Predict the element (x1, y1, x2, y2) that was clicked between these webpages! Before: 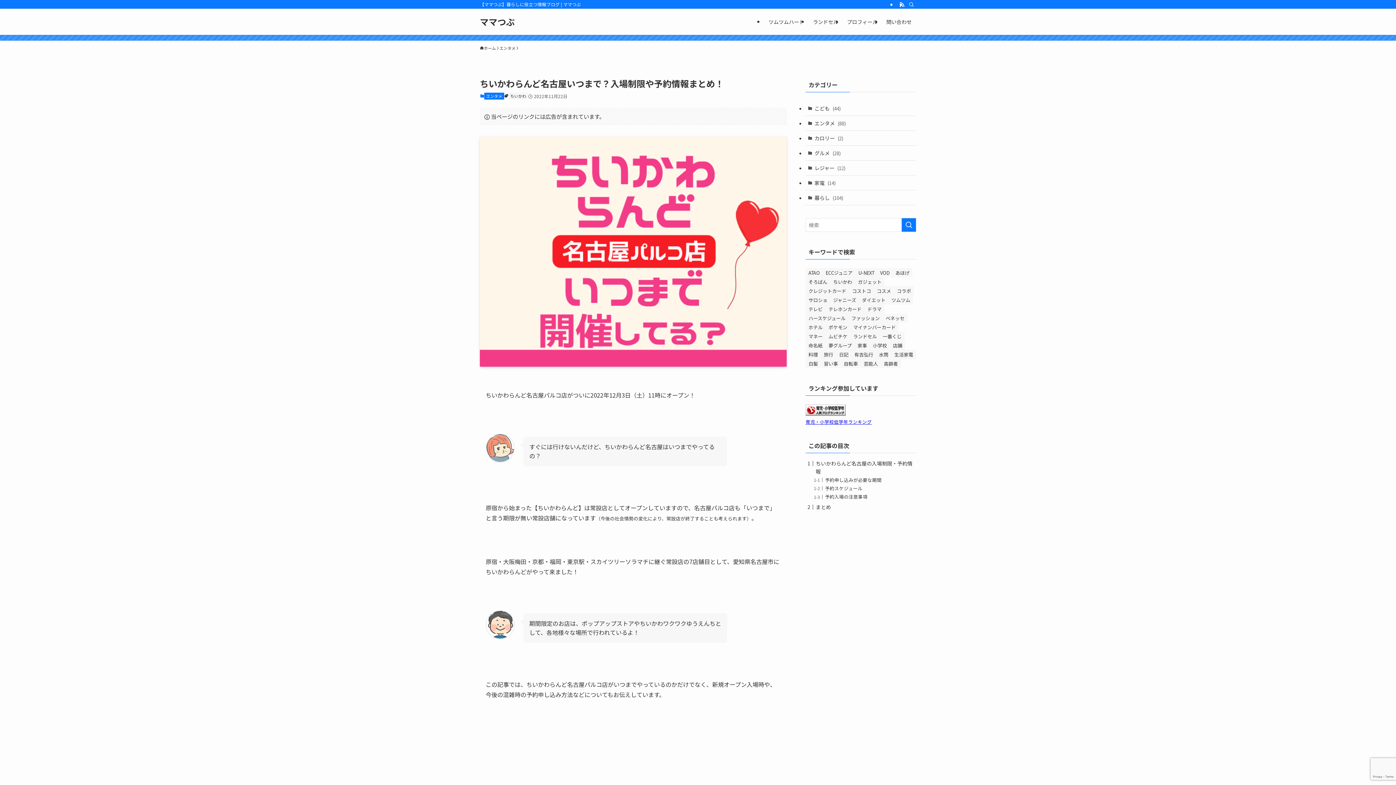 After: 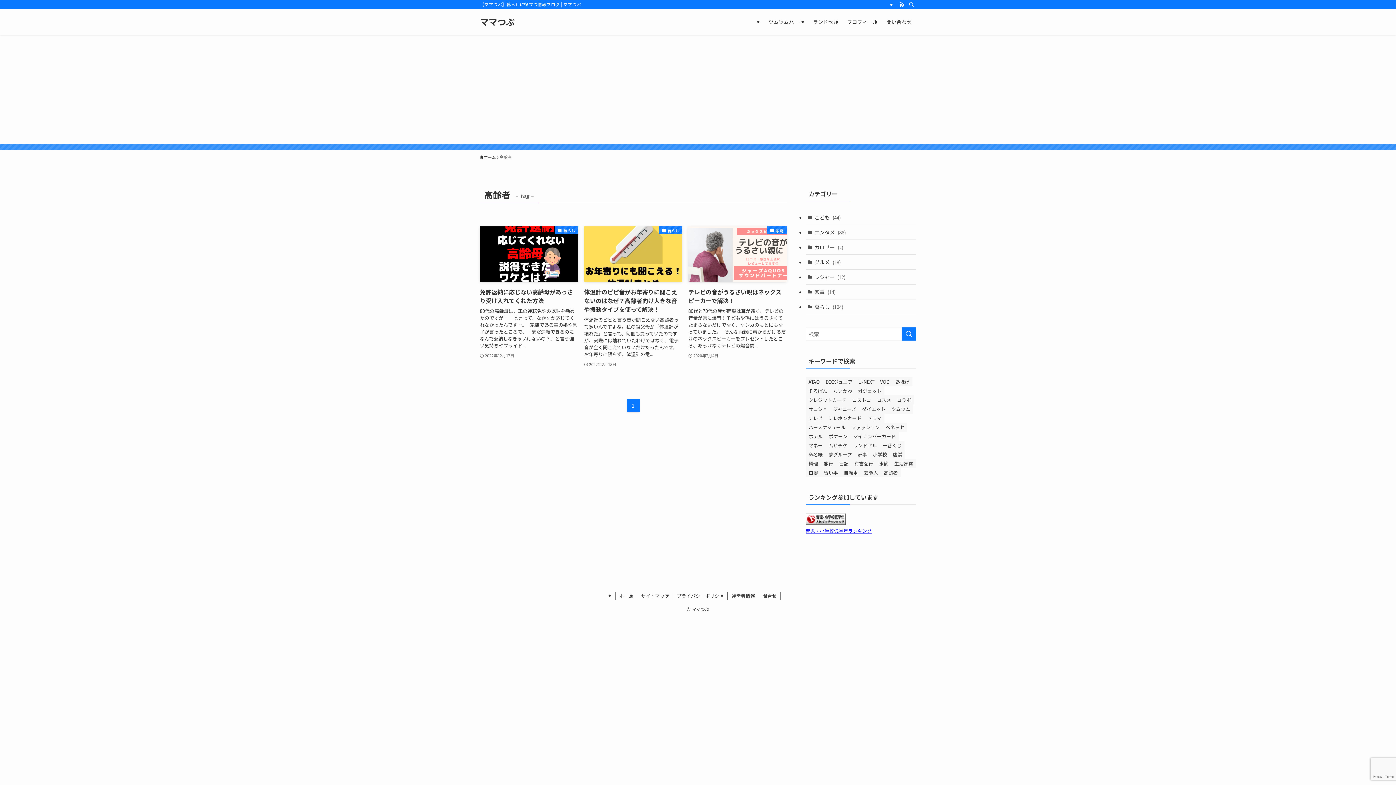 Action: bbox: (881, 359, 901, 368) label: 高齢者 (3個の項目)